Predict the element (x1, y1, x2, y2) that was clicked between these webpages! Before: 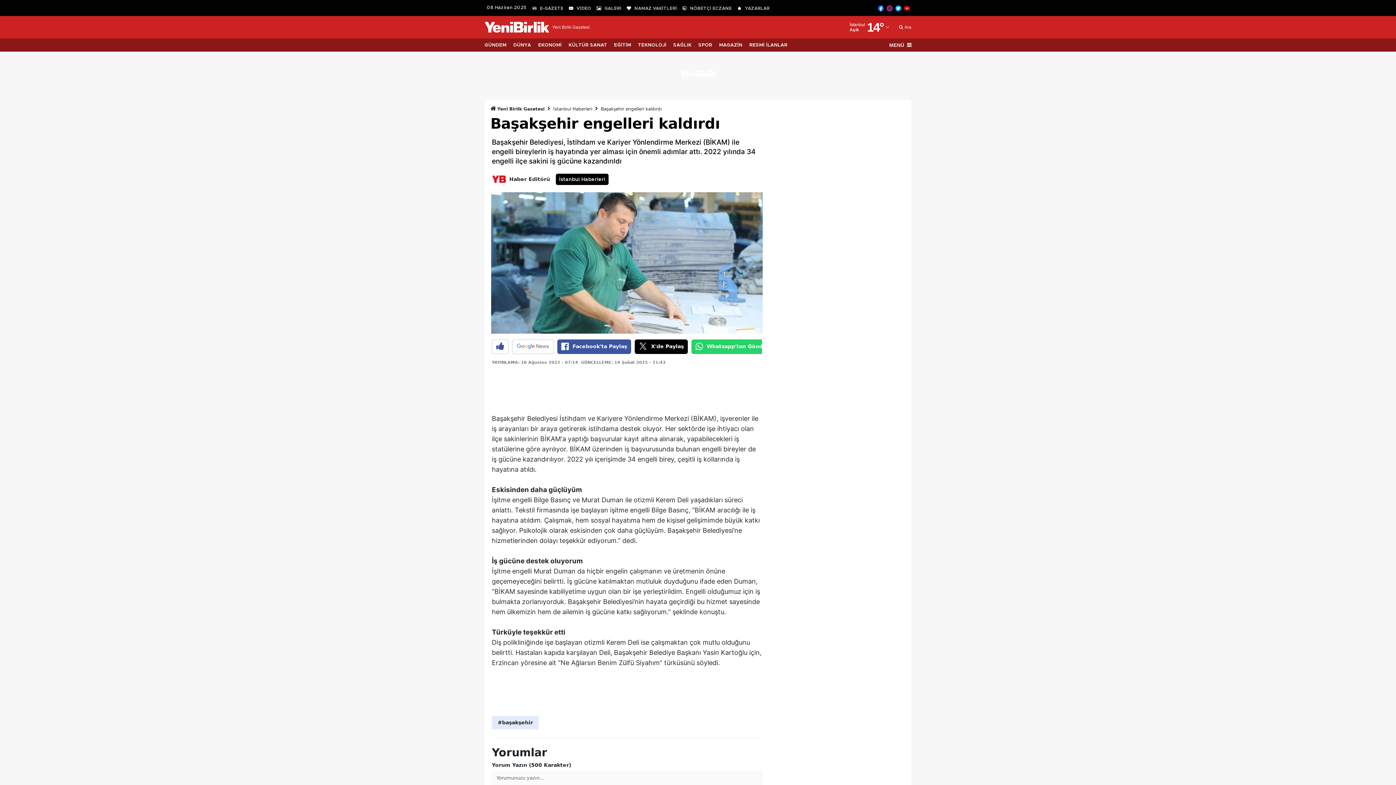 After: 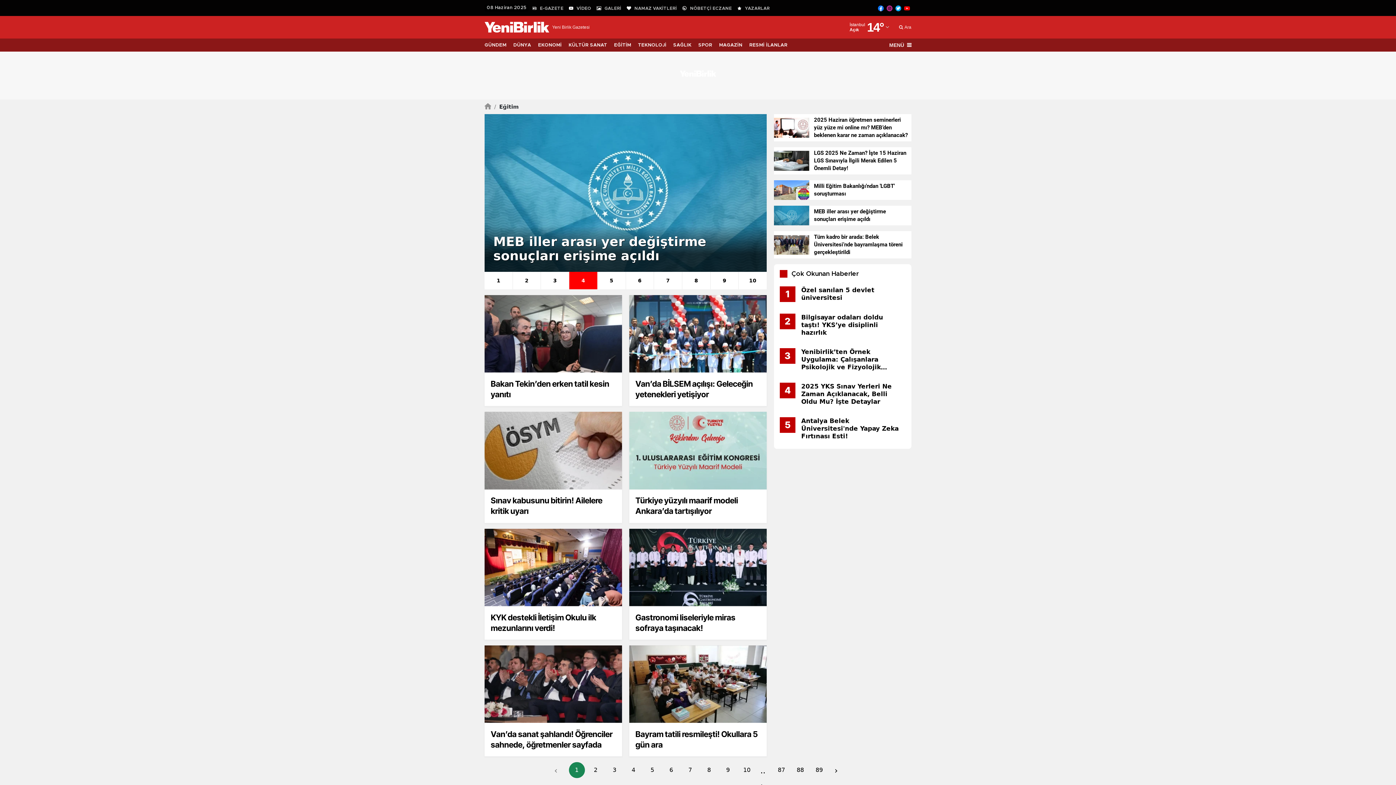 Action: bbox: (614, 38, 638, 51) label: EĞİTİM